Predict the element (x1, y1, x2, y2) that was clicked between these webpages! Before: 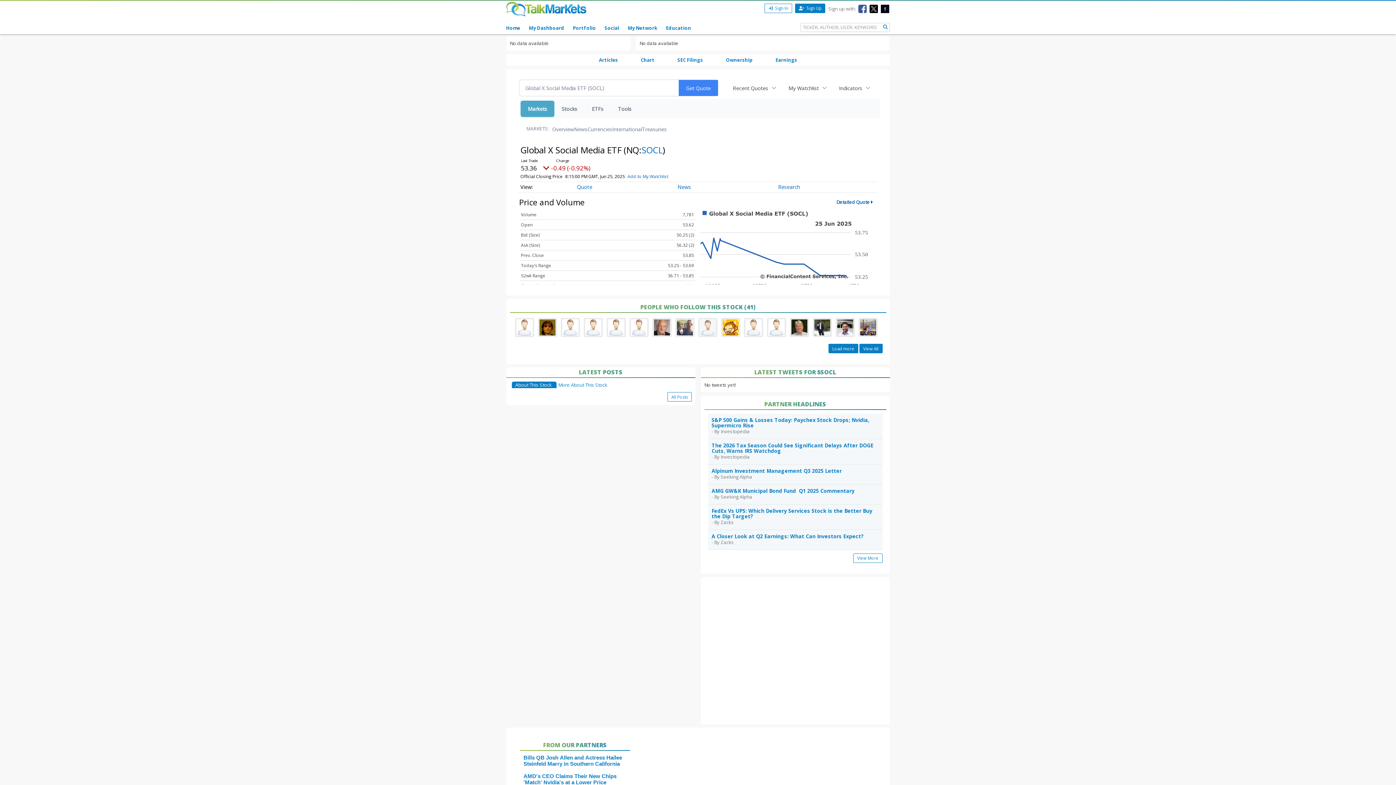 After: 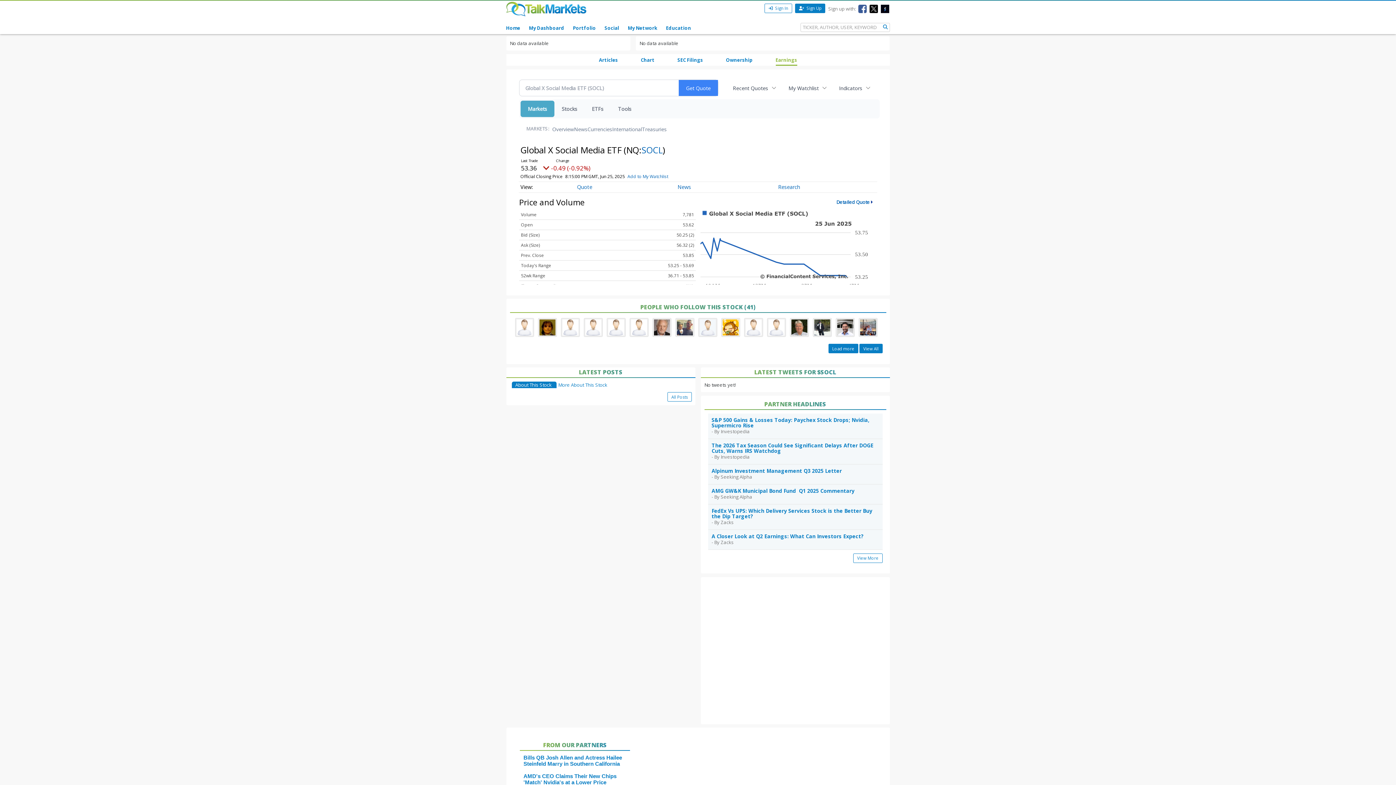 Action: bbox: (775, 56, 797, 63) label: Earnings